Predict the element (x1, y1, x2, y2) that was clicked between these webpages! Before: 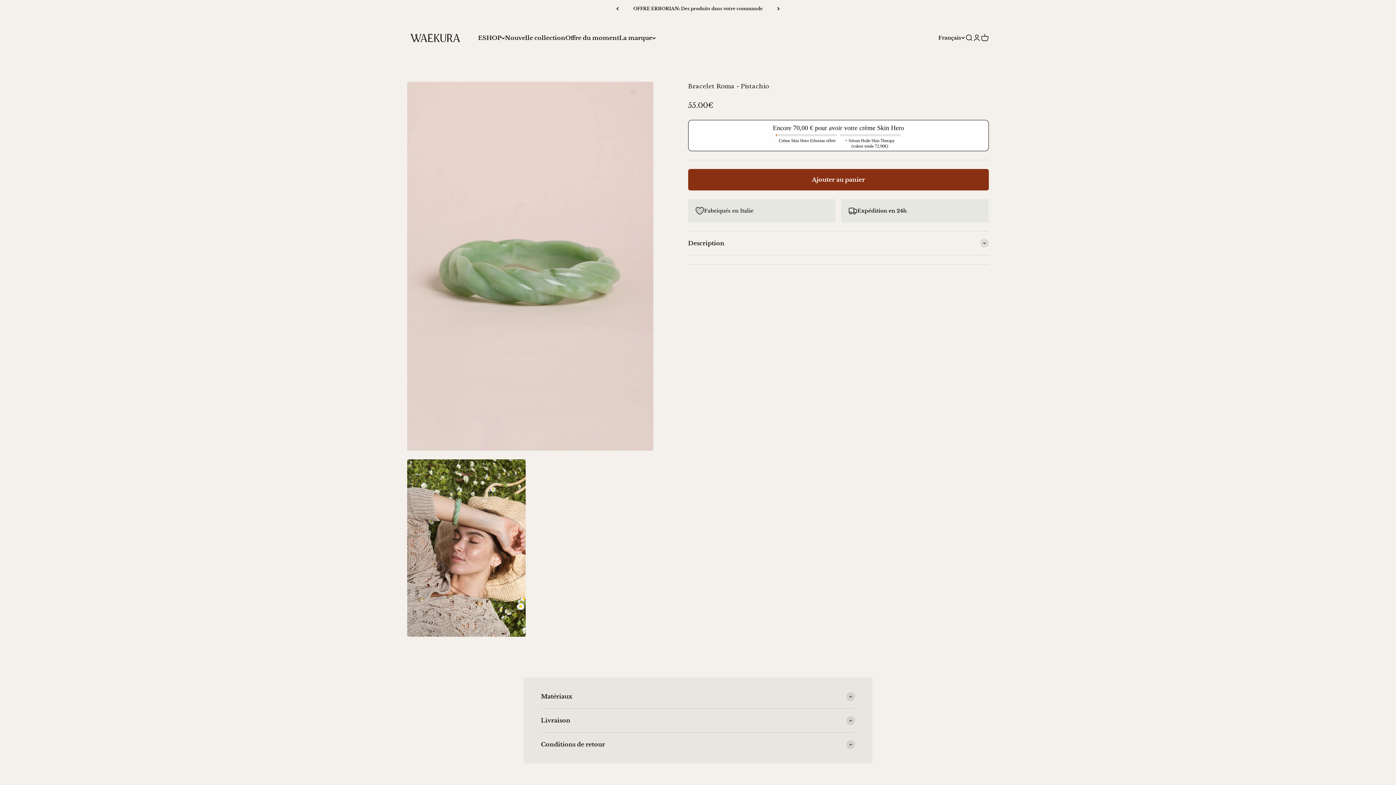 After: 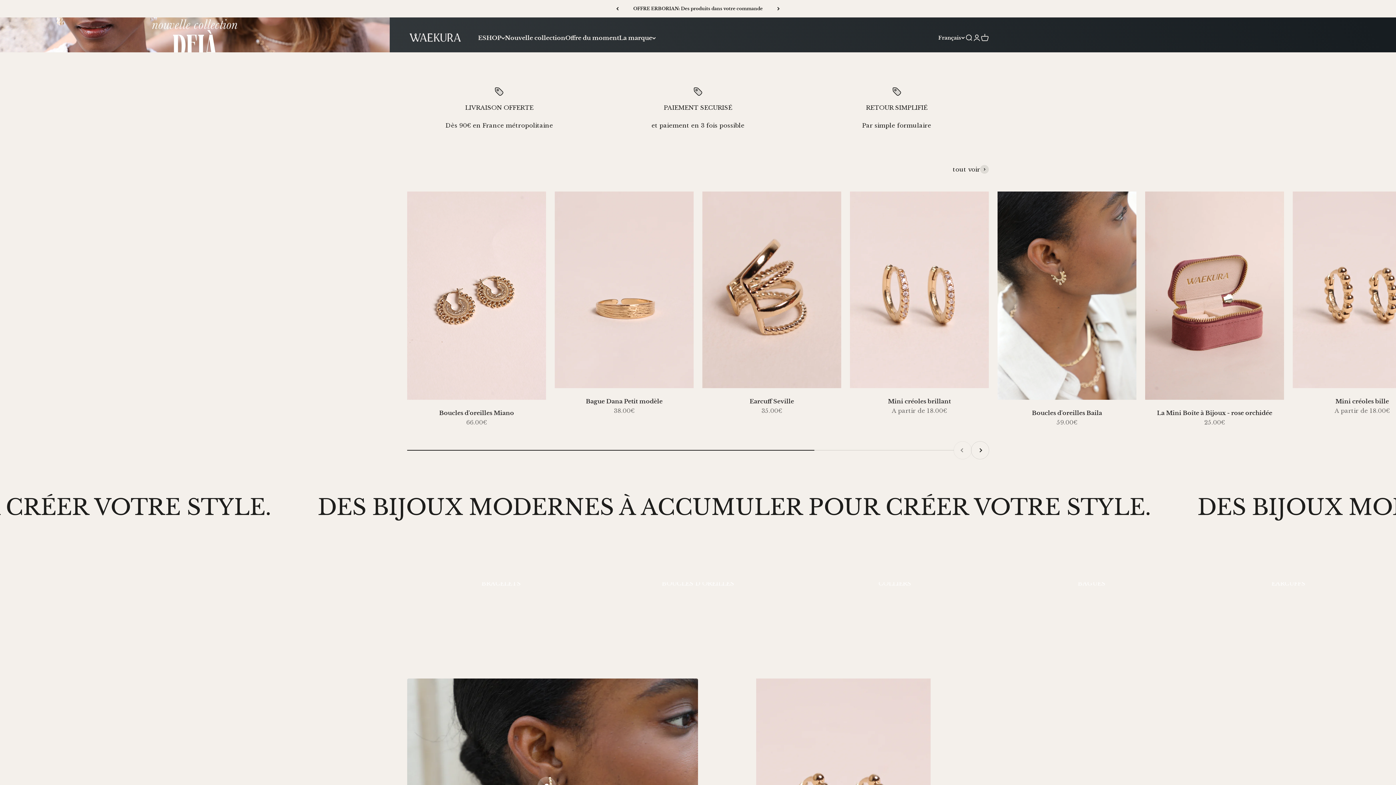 Action: label: waekura bbox: (407, 29, 463, 46)